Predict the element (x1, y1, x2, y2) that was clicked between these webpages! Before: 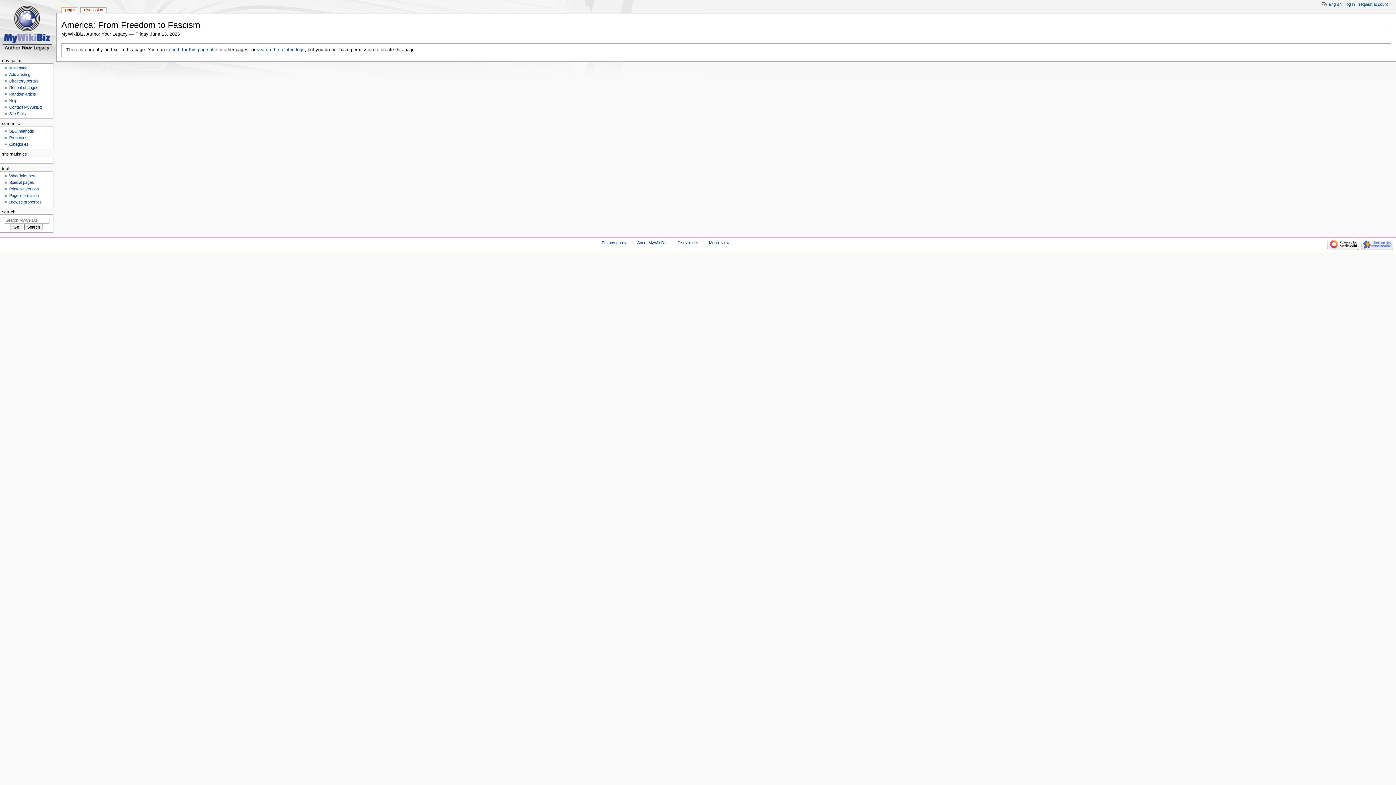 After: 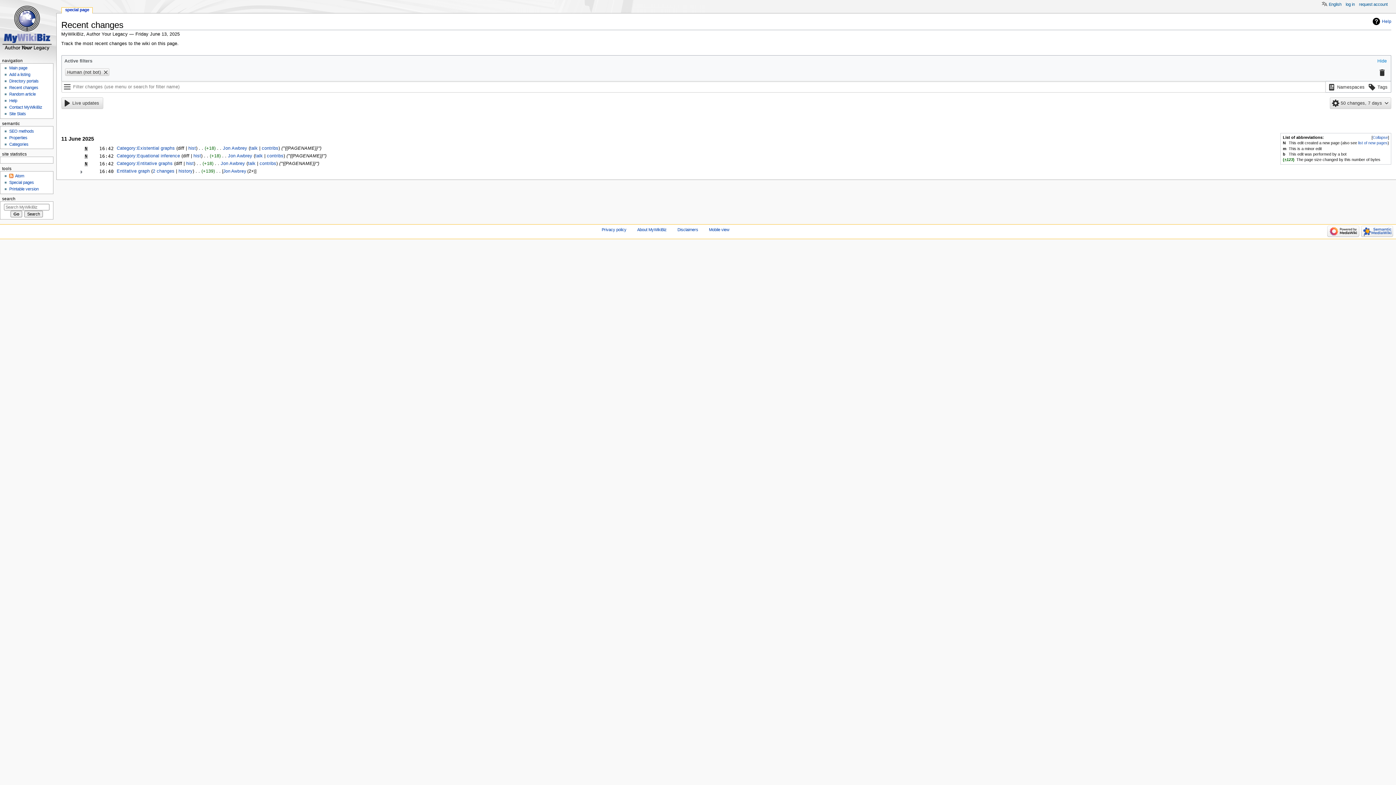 Action: label: Recent changes bbox: (9, 85, 38, 89)